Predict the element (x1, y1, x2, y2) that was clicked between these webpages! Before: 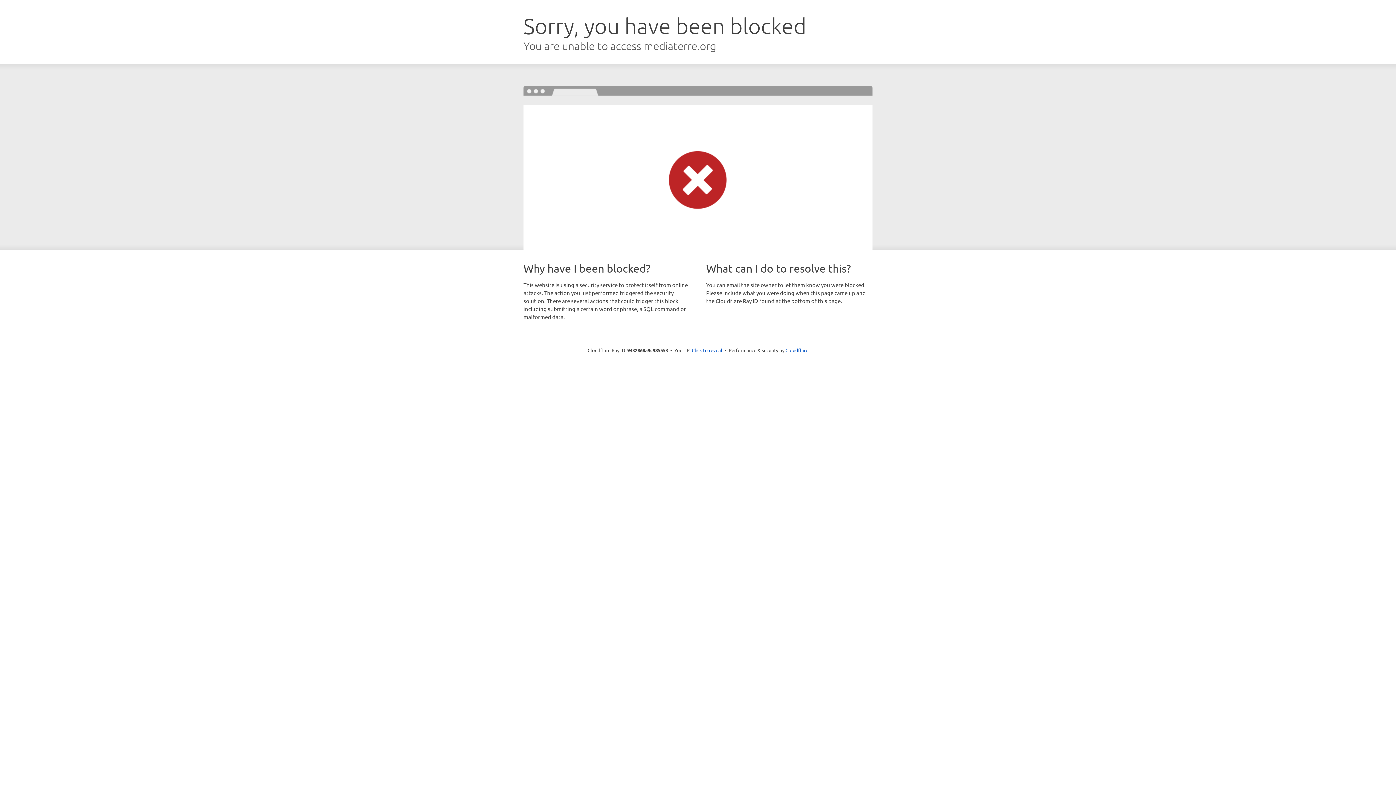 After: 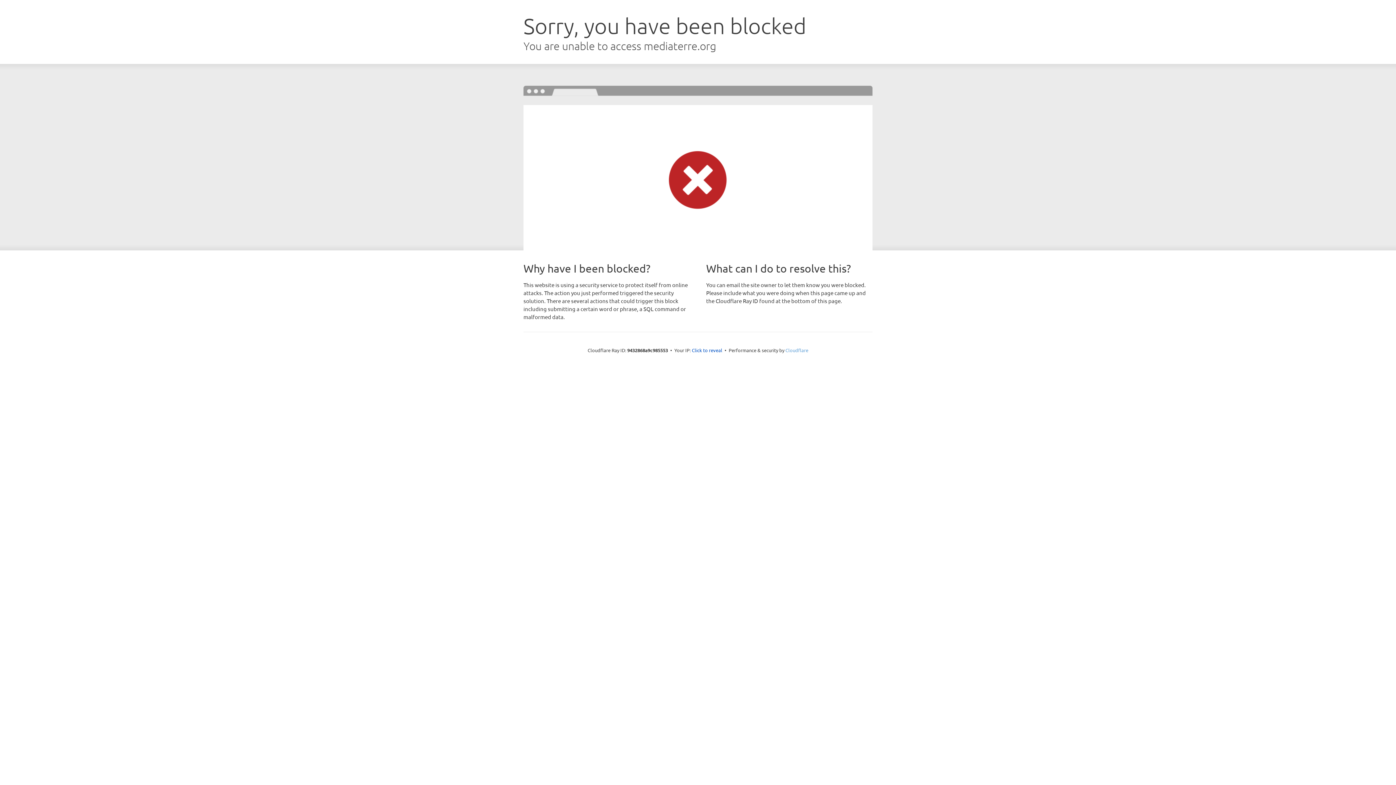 Action: bbox: (785, 347, 808, 353) label: Cloudflare